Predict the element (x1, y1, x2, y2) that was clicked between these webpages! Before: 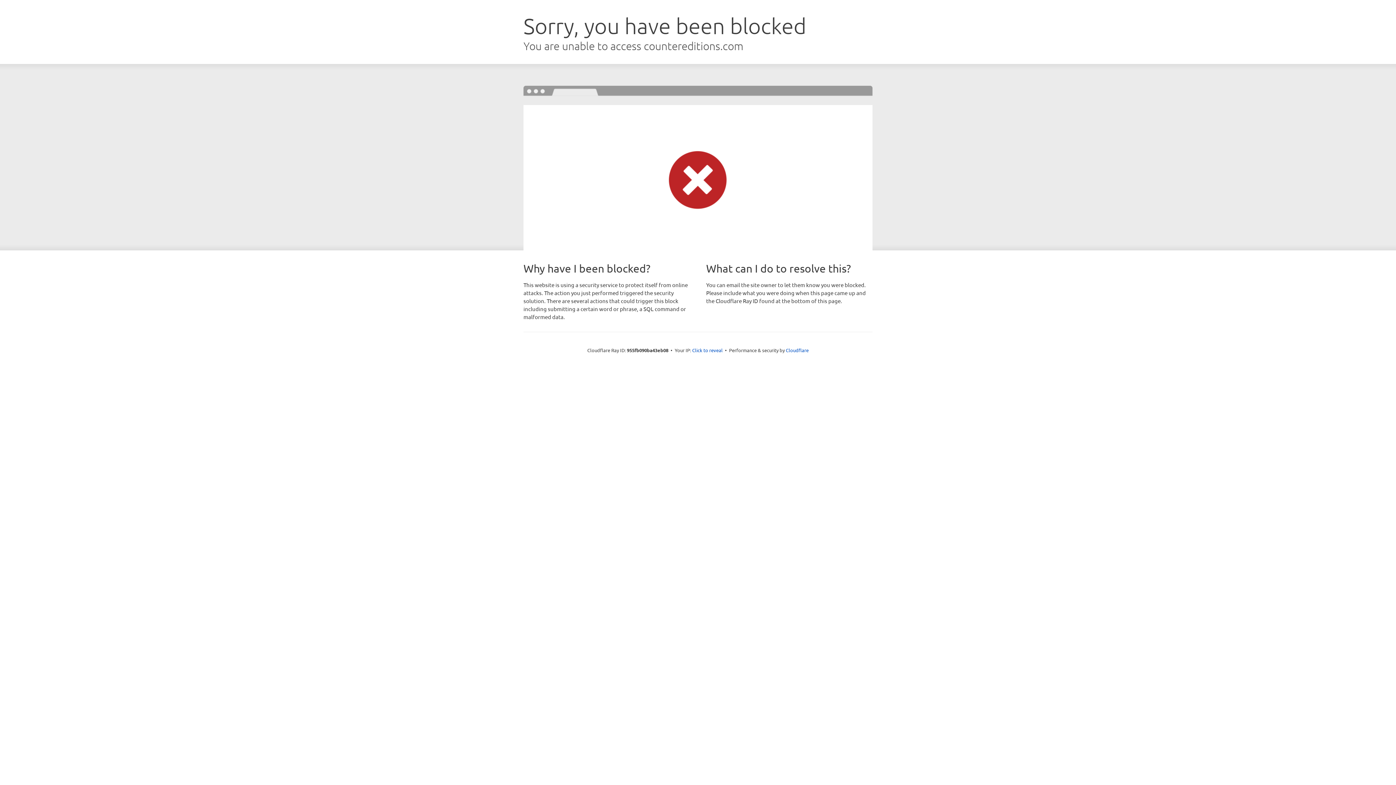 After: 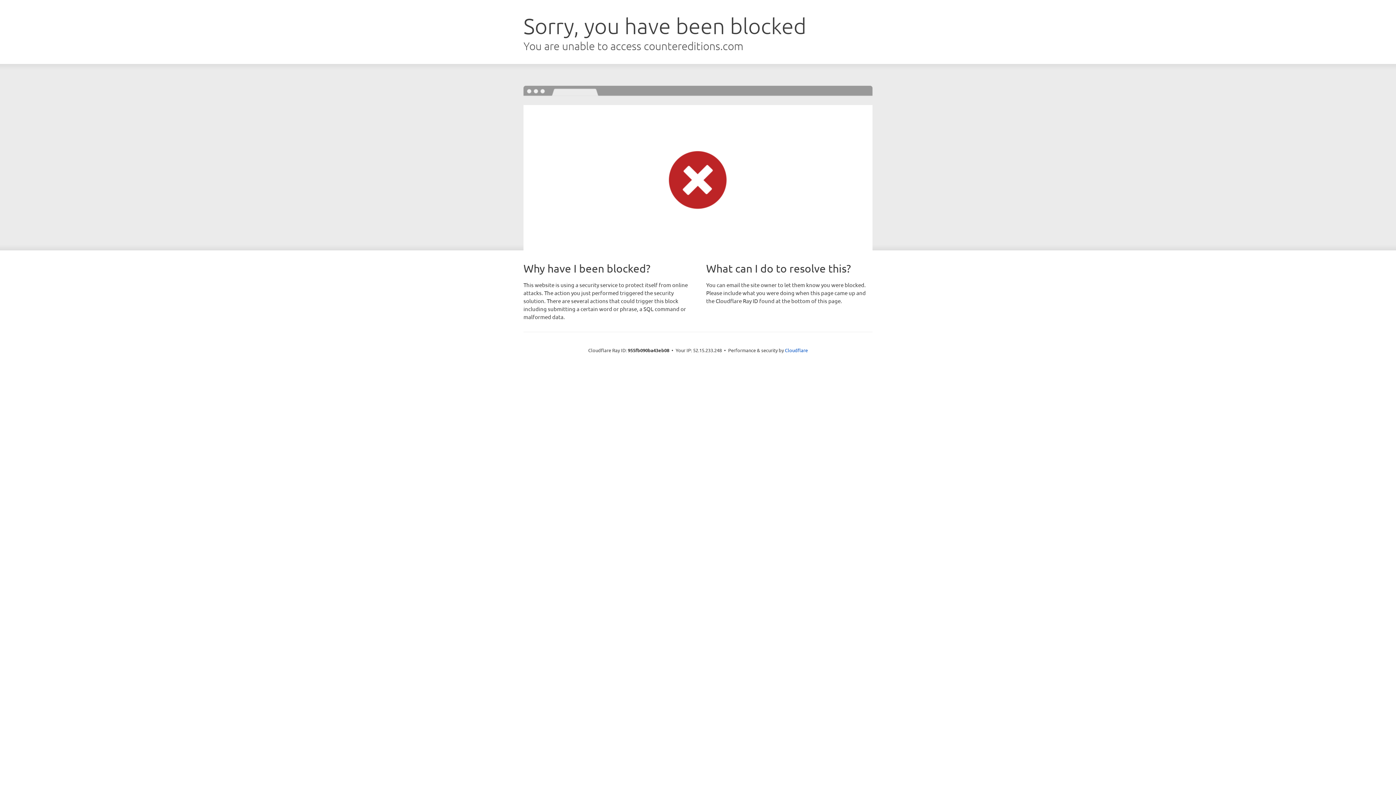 Action: bbox: (692, 346, 722, 353) label: Click to reveal